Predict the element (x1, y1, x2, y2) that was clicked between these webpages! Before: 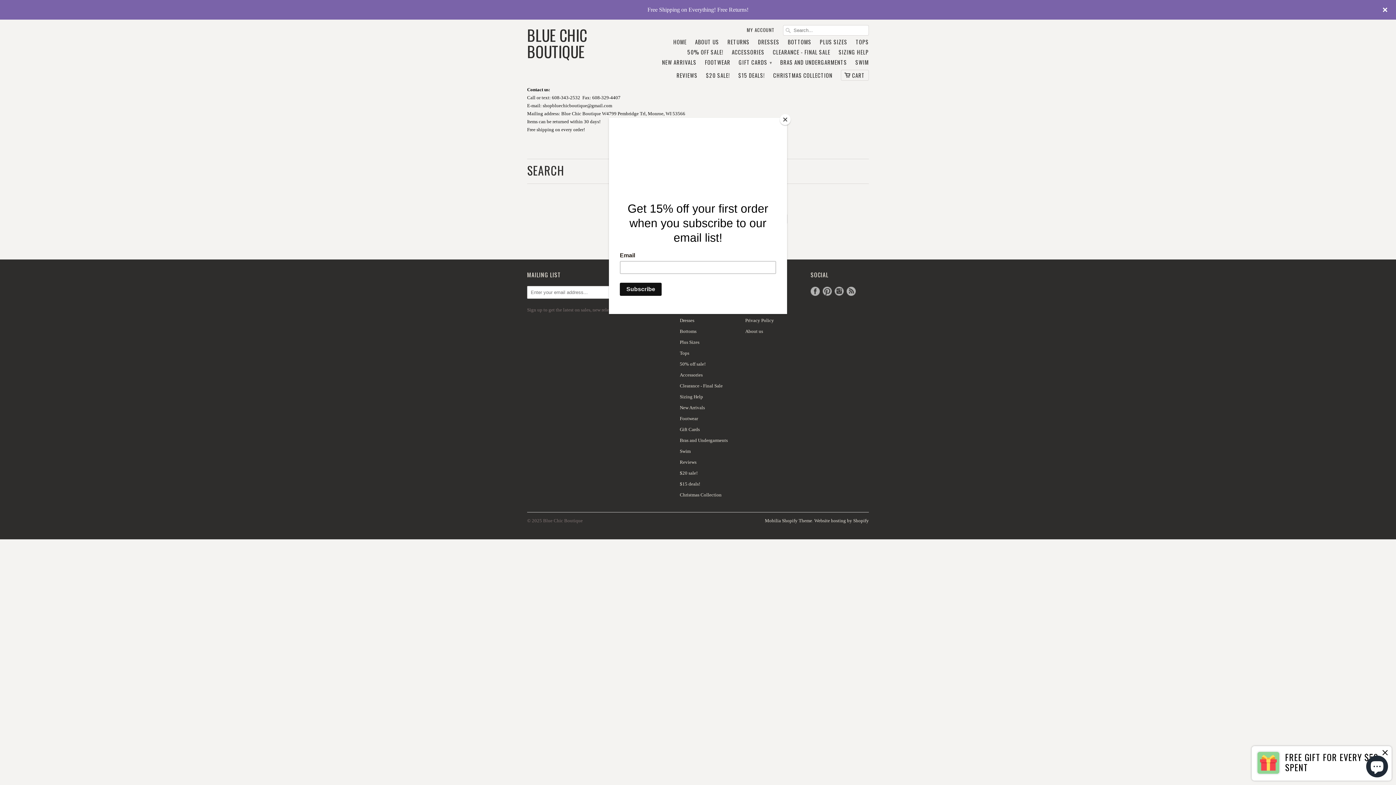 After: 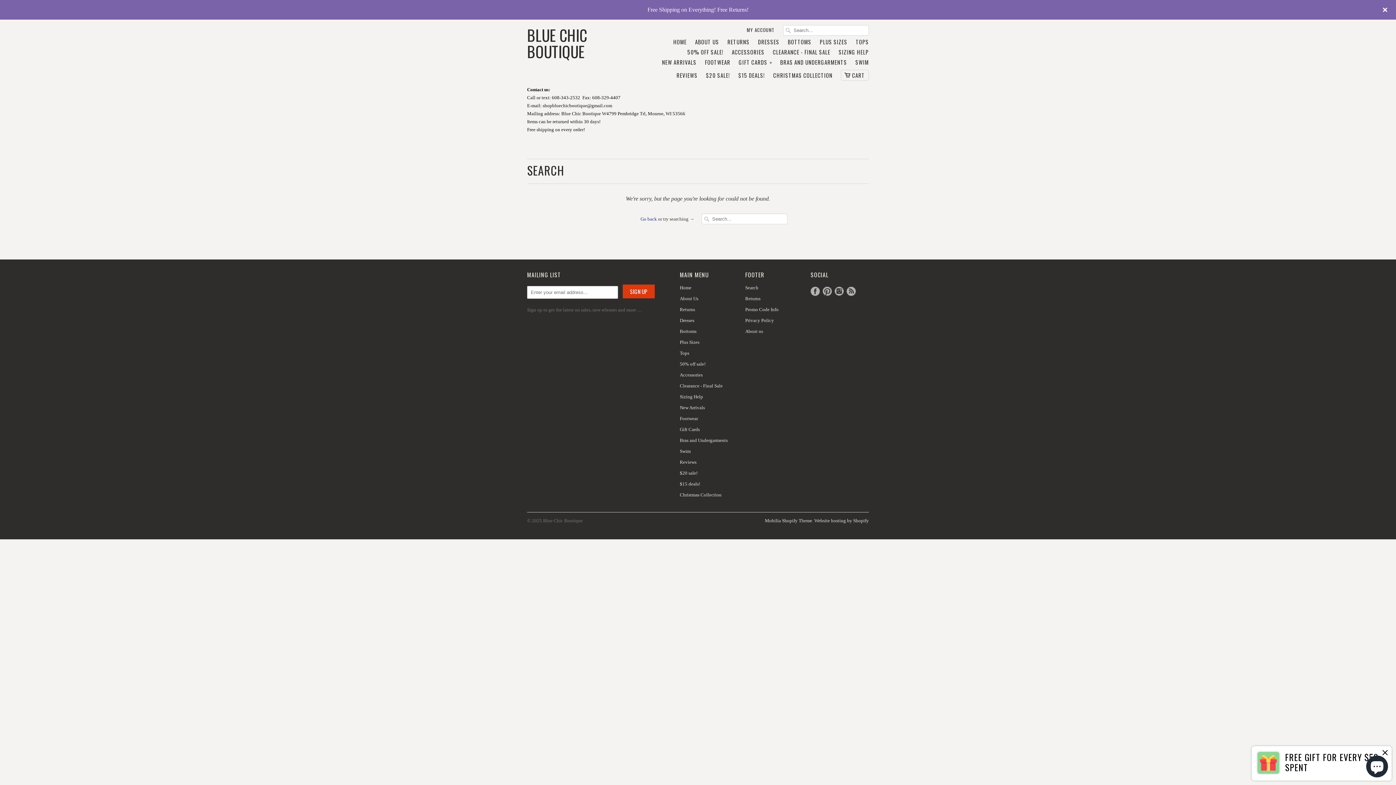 Action: label: Close bbox: (780, 114, 790, 125)